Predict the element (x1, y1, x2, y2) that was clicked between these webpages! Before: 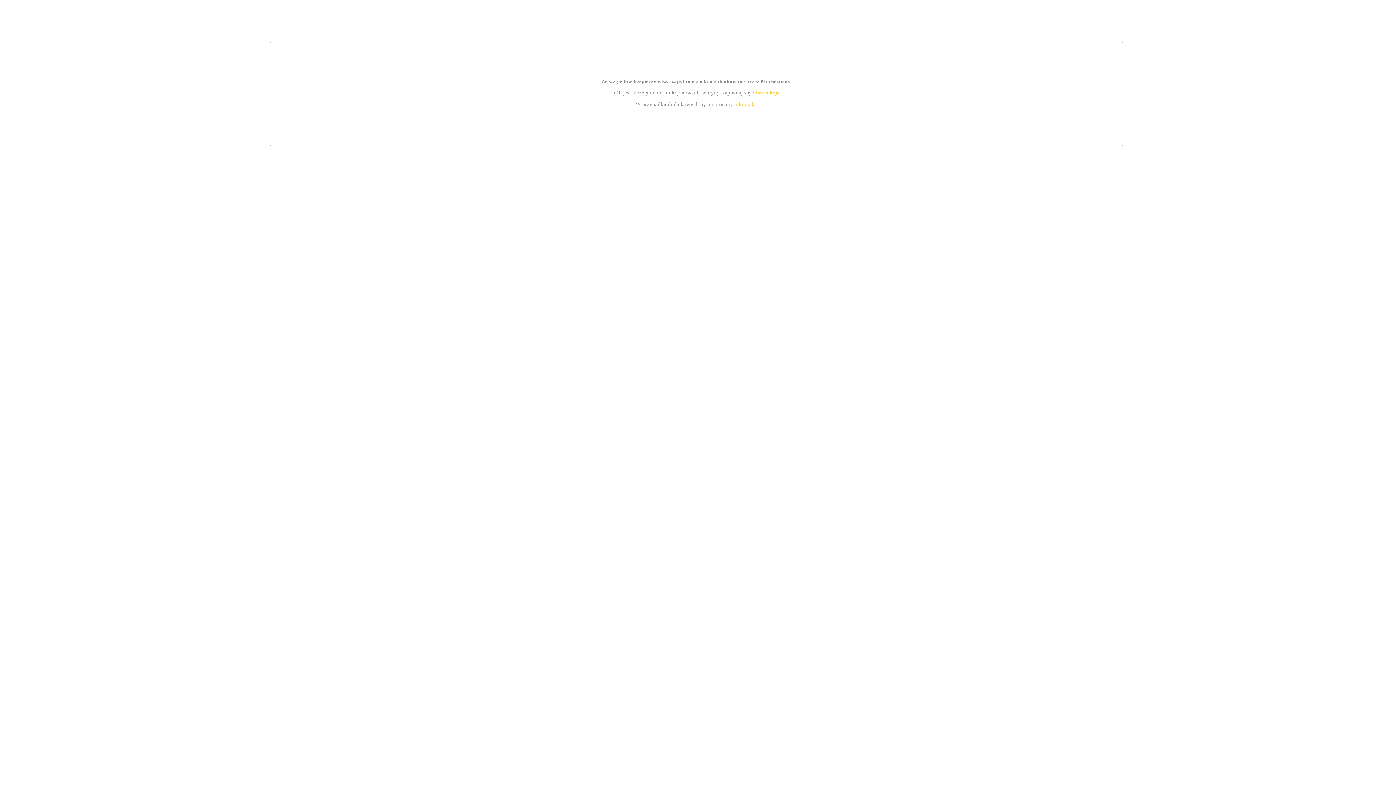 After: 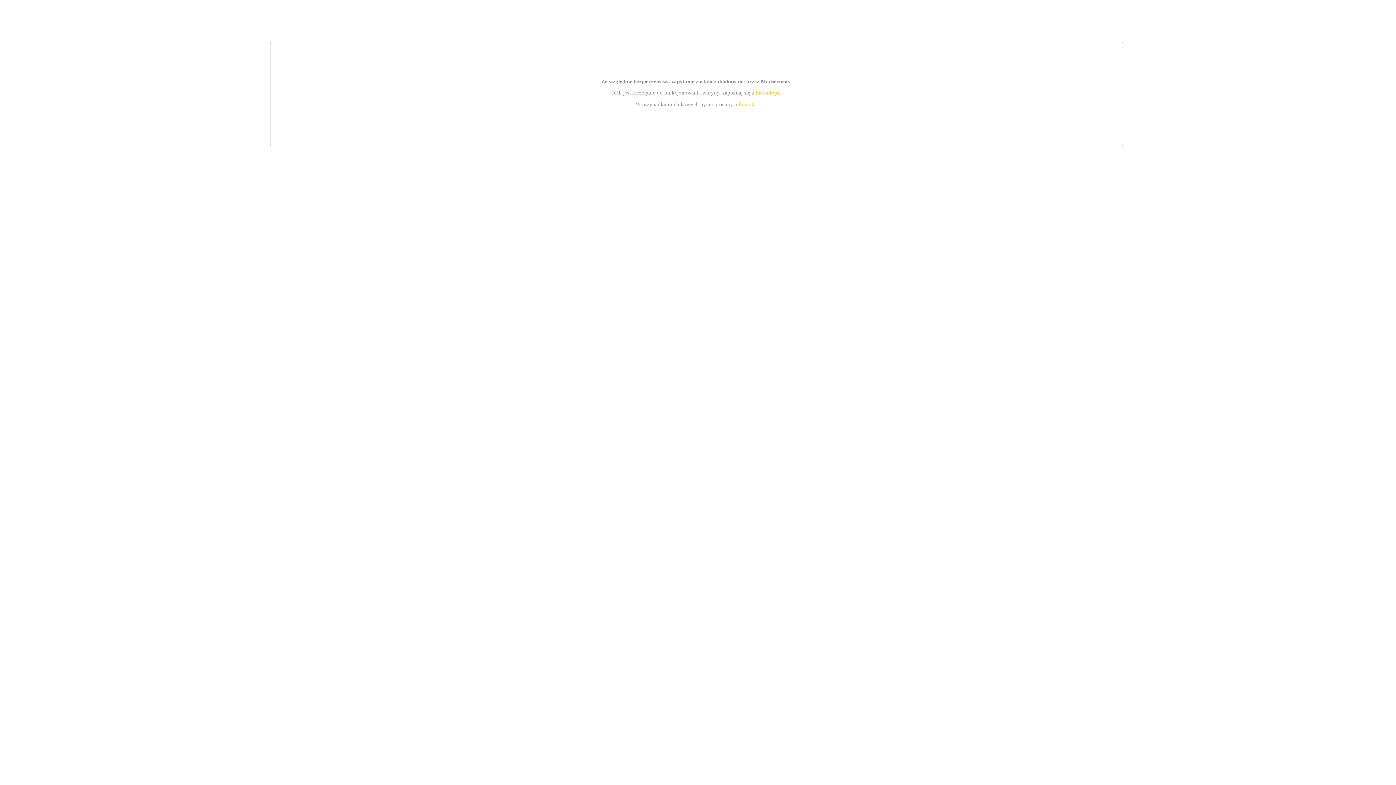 Action: label: instrukcją bbox: (755, 89, 779, 95)